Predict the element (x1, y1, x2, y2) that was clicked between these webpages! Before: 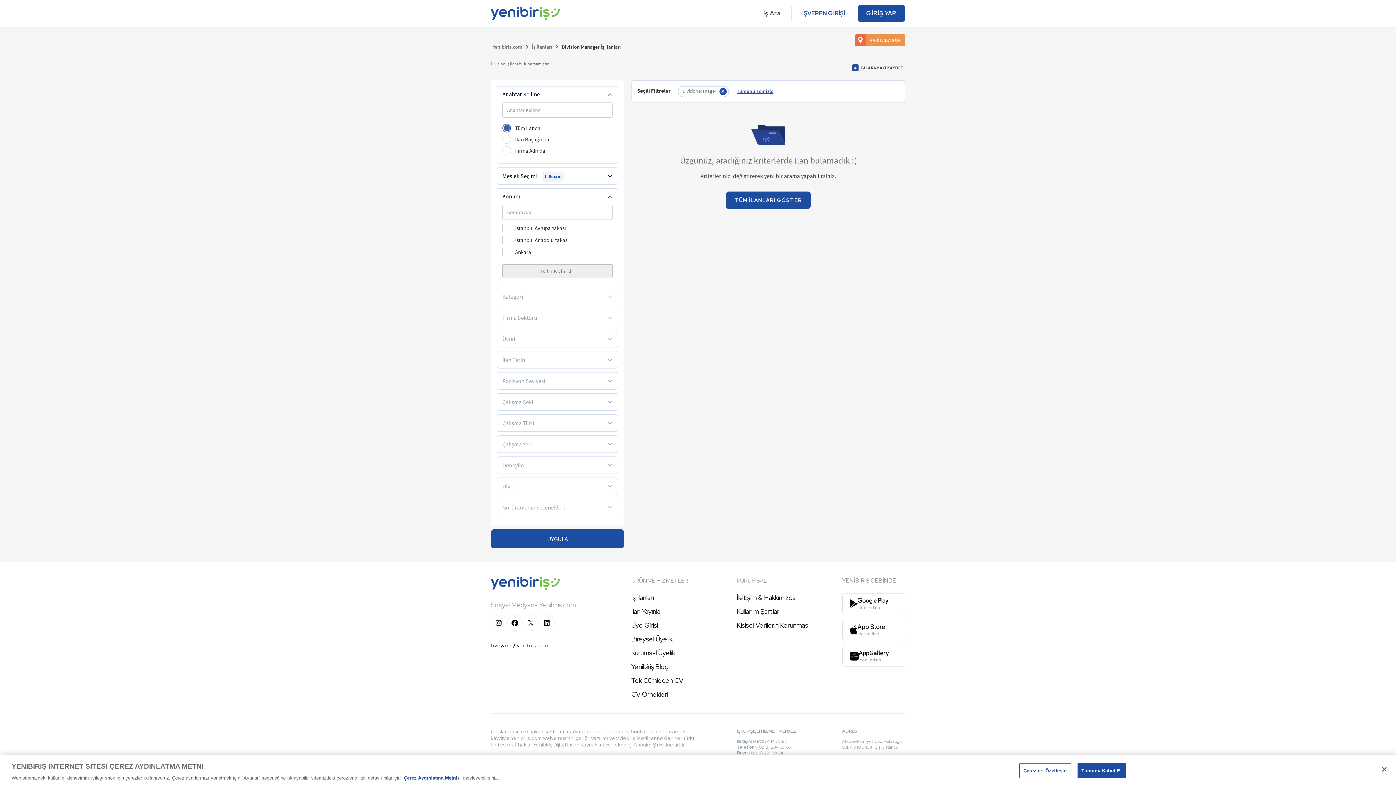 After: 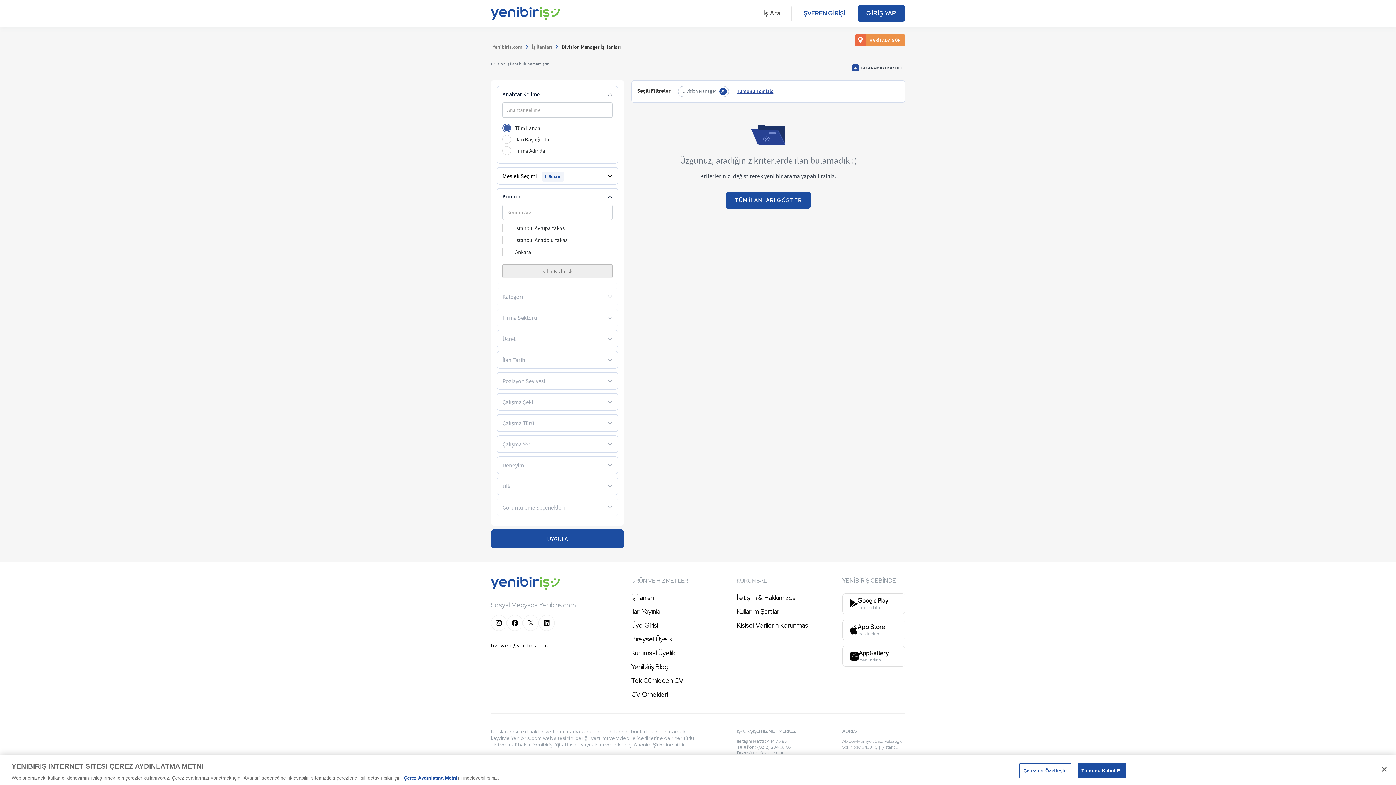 Action: label: Çerez Aydınlatma Metni bbox: (404, 775, 457, 781)